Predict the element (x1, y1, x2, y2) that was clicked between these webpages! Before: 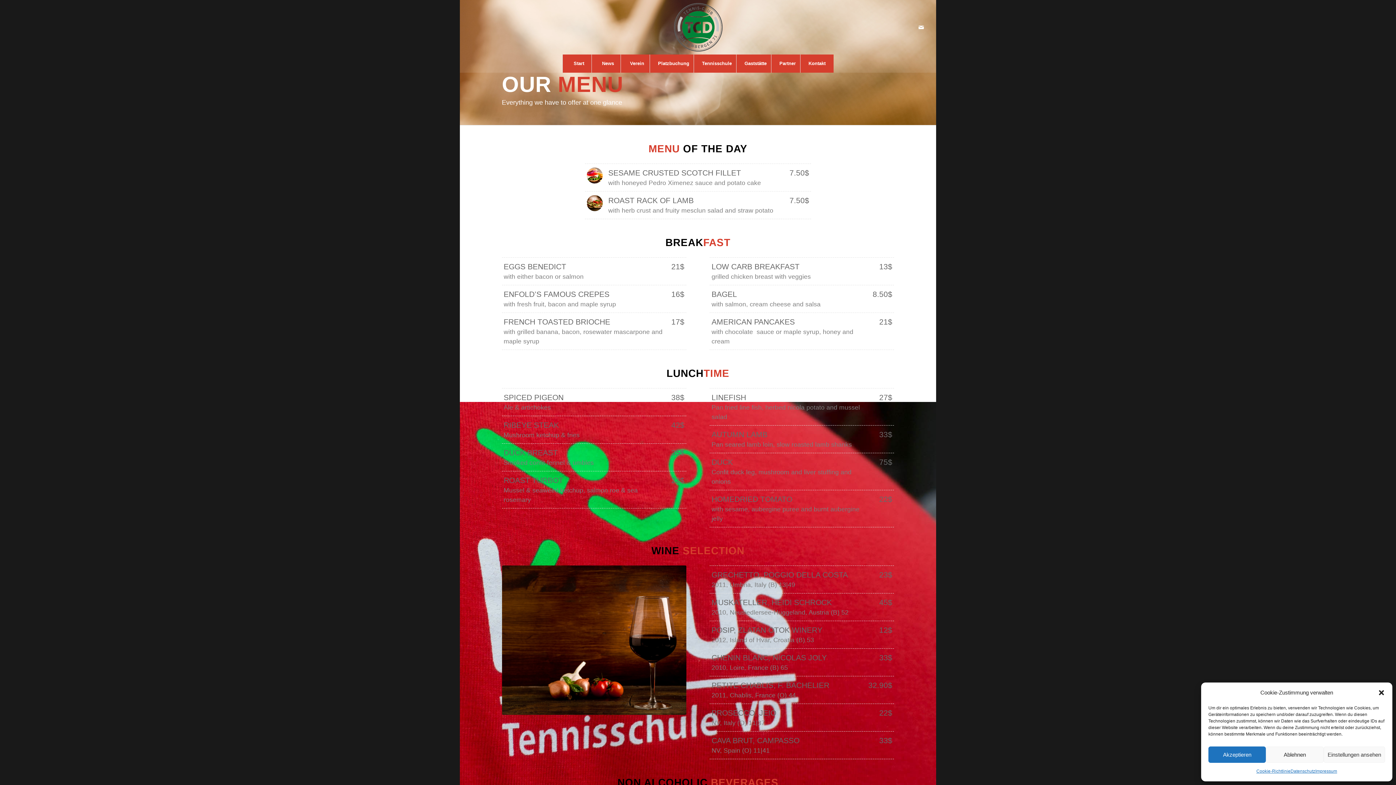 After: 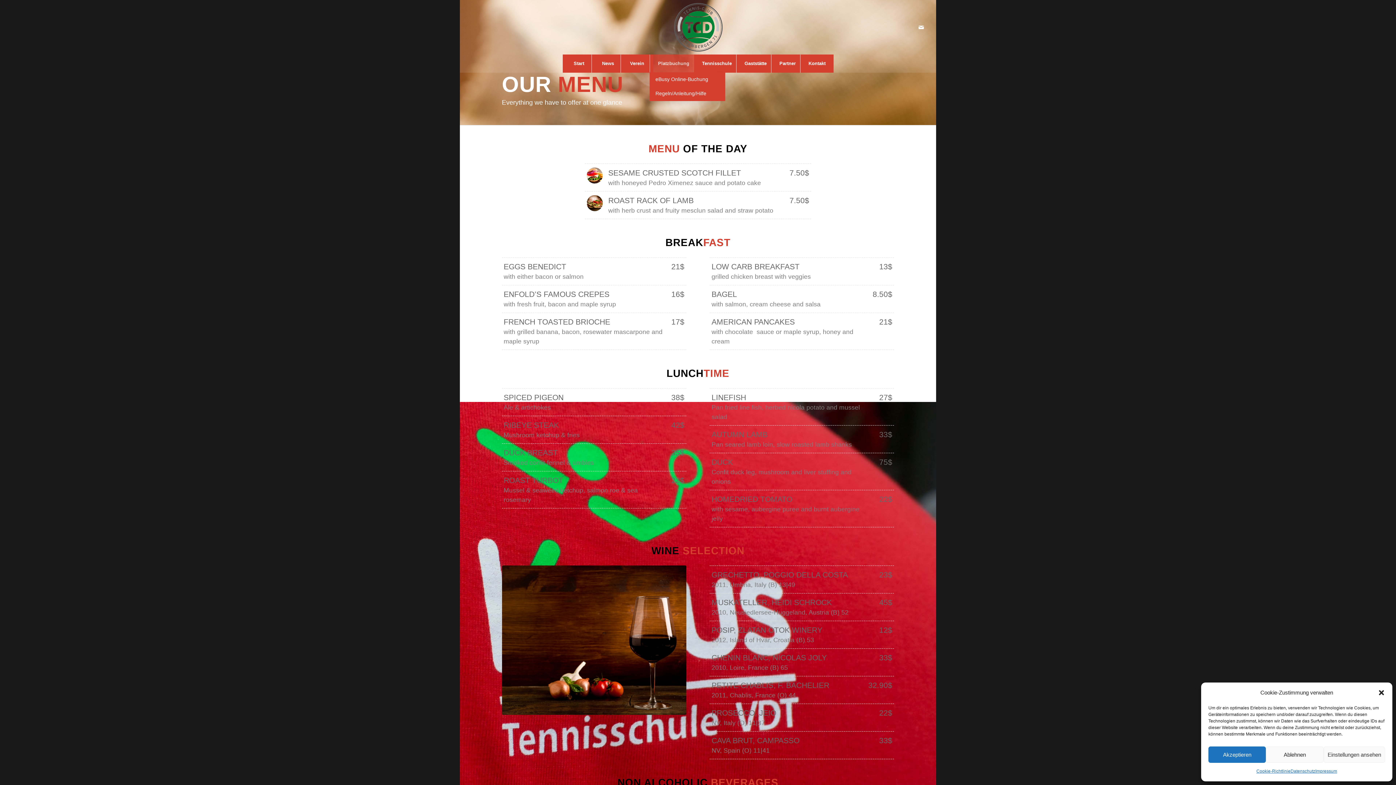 Action: label: Platzbuchung bbox: (649, 54, 697, 72)